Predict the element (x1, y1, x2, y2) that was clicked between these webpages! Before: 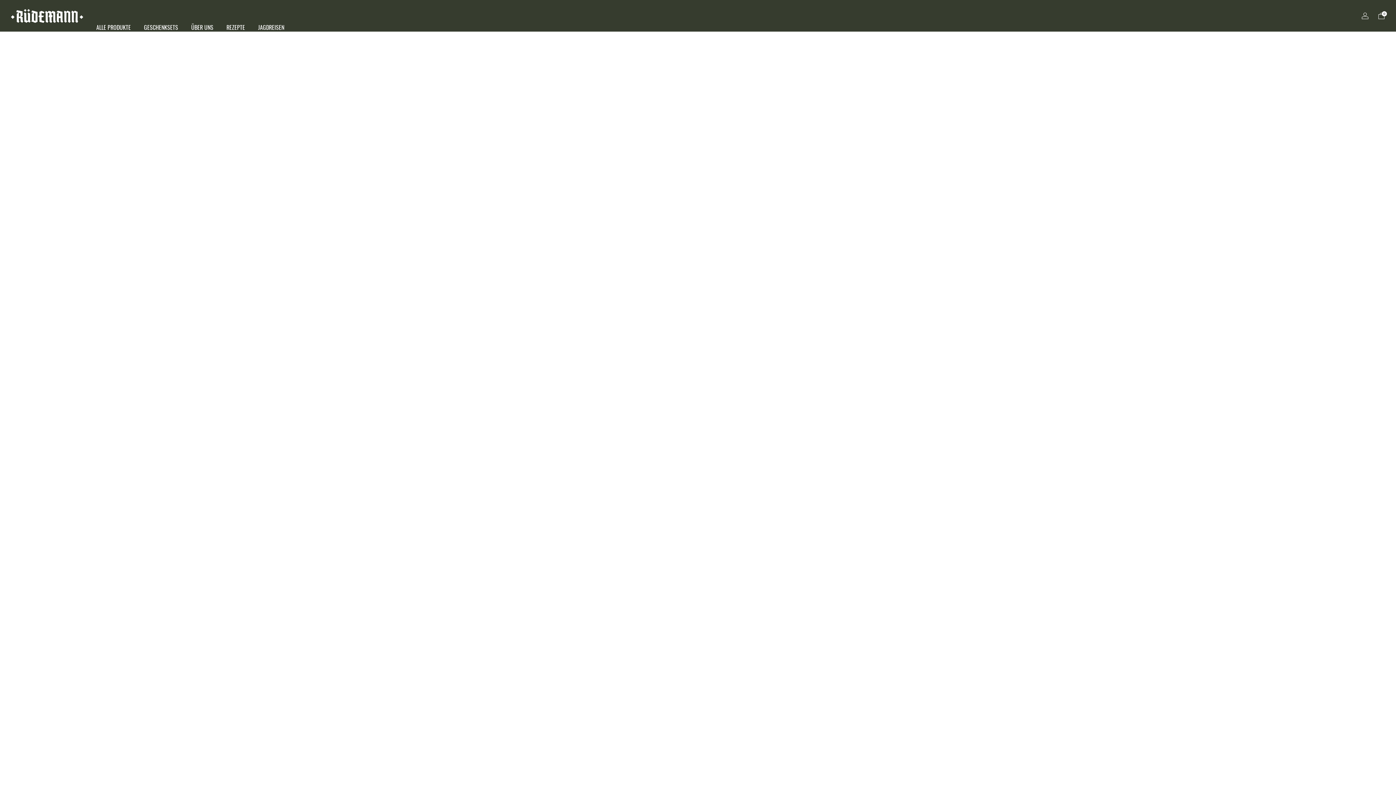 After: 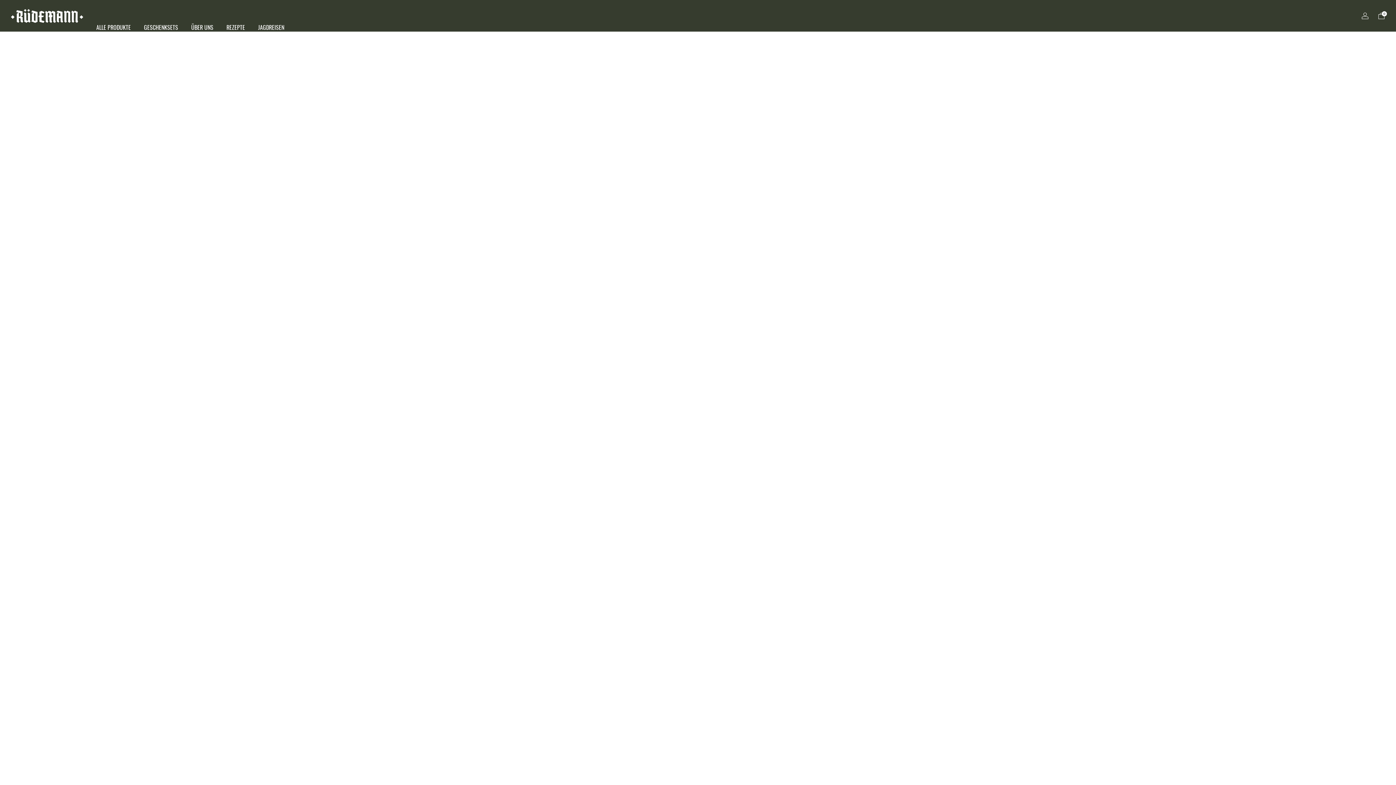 Action: label: ALLE PRODUKTE bbox: (96, 21, 130, 33)